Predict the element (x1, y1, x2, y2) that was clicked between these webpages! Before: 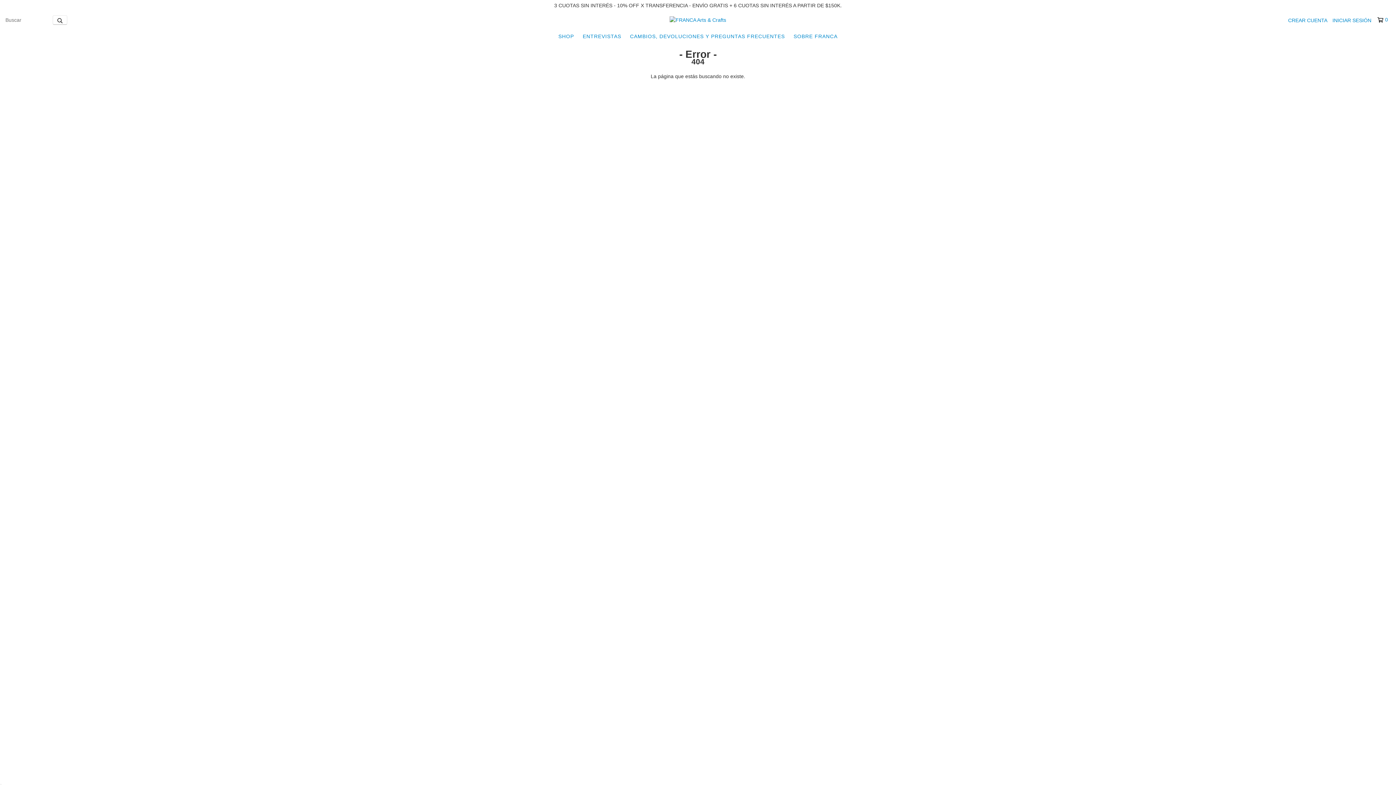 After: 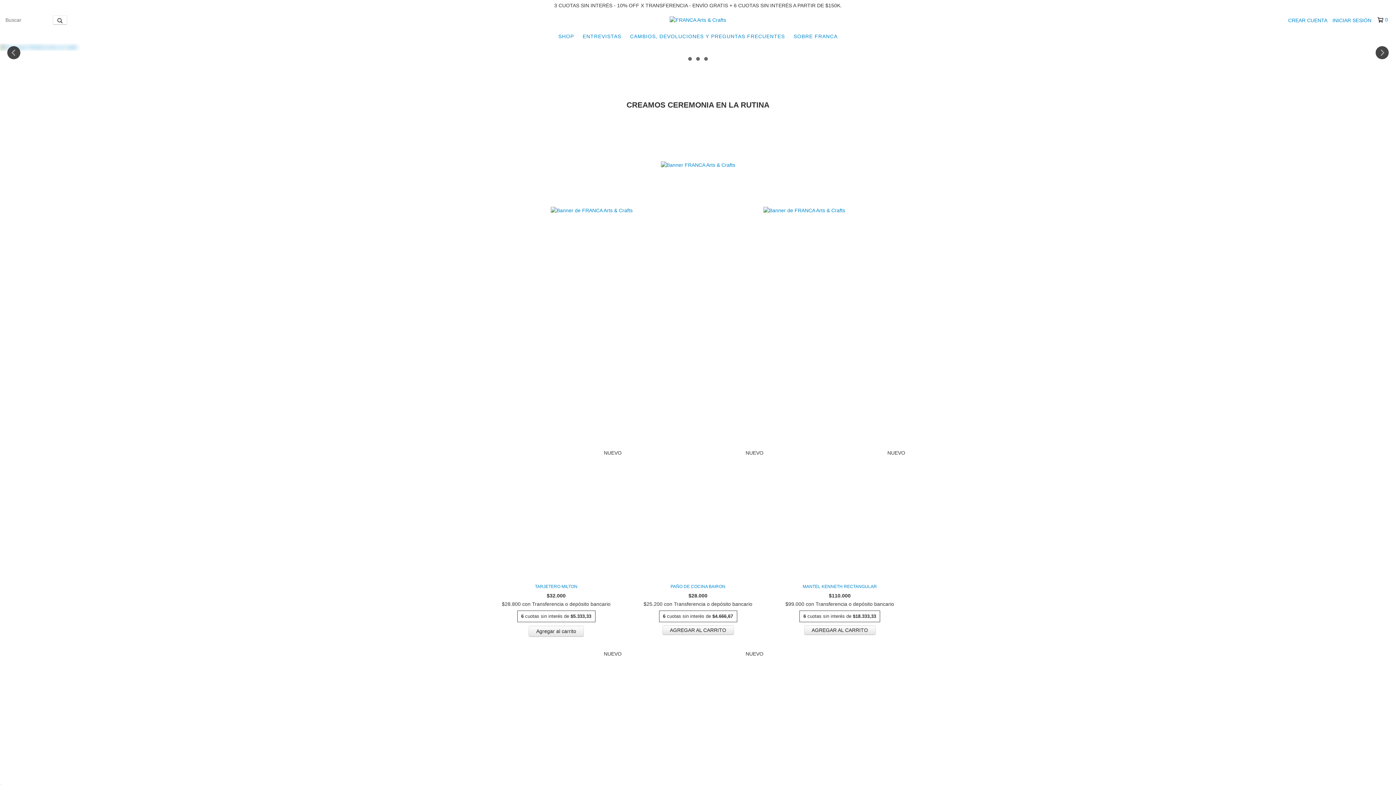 Action: bbox: (669, 16, 726, 22)